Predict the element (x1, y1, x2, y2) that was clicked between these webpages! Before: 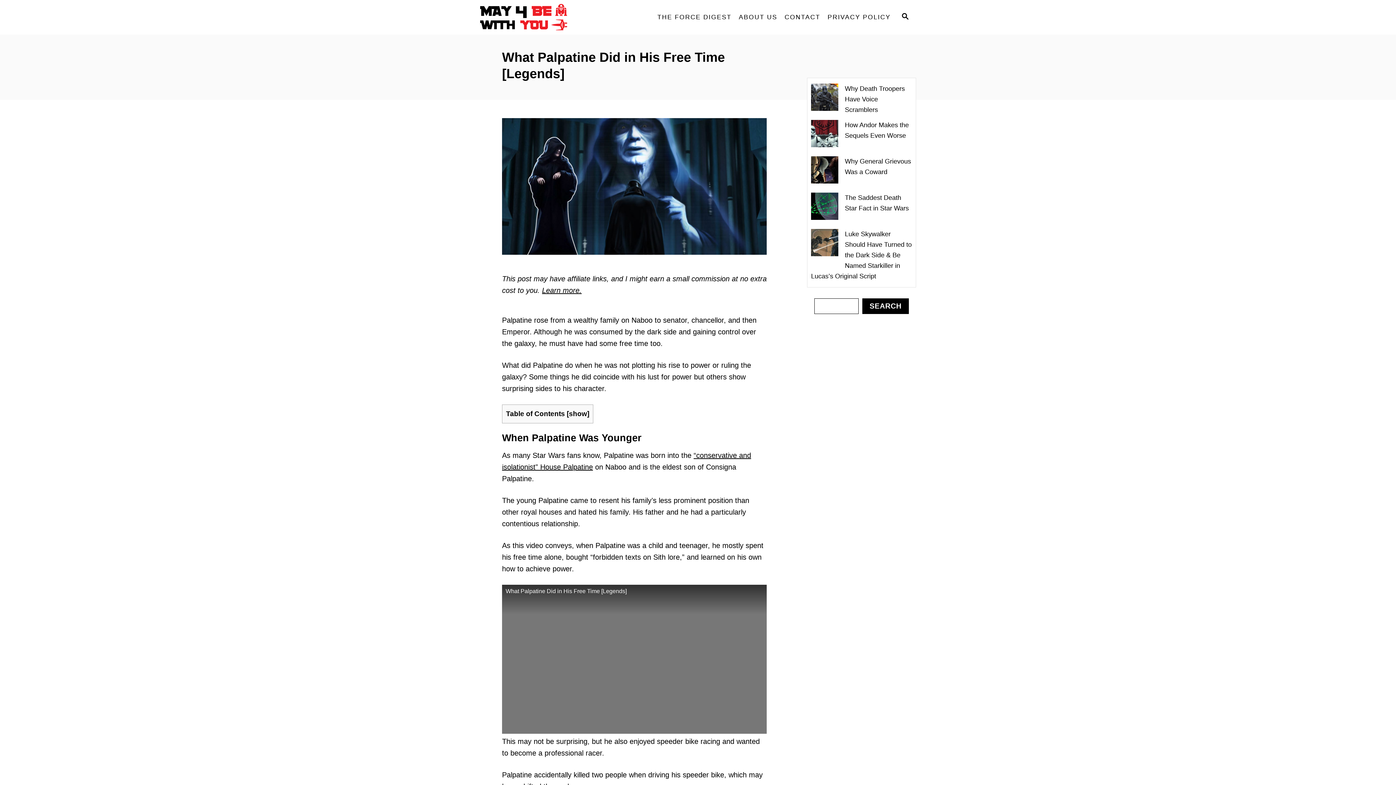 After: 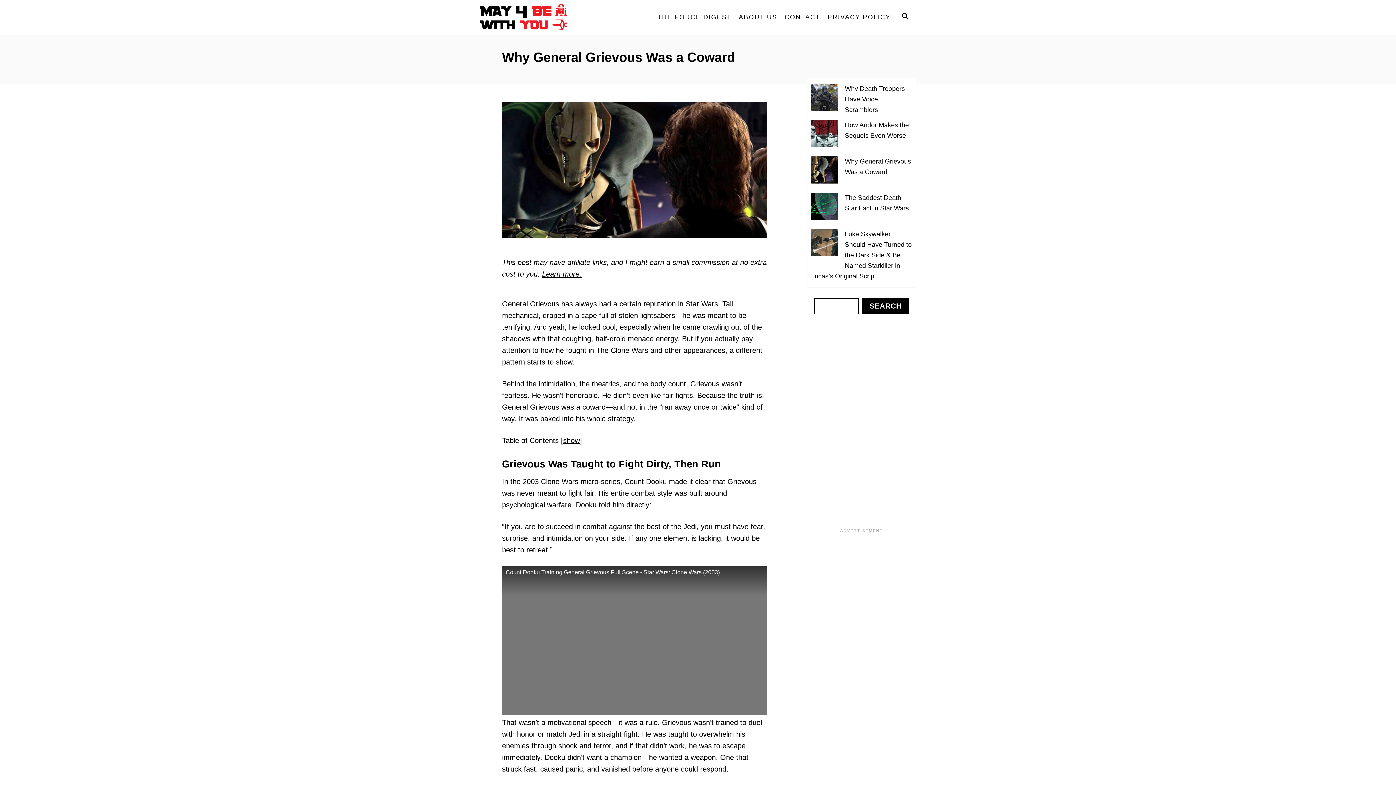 Action: bbox: (811, 154, 912, 179) label: Why General Grievous Was a Coward